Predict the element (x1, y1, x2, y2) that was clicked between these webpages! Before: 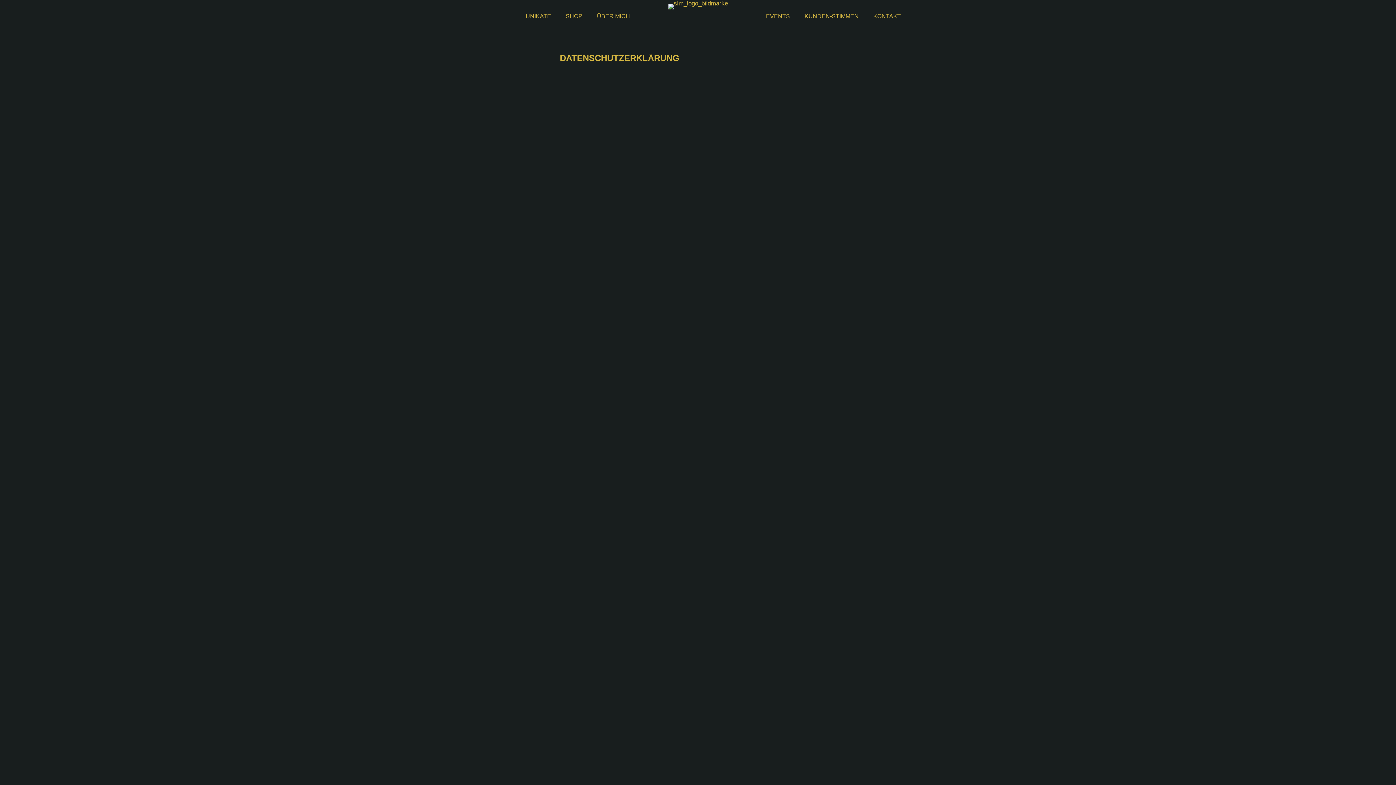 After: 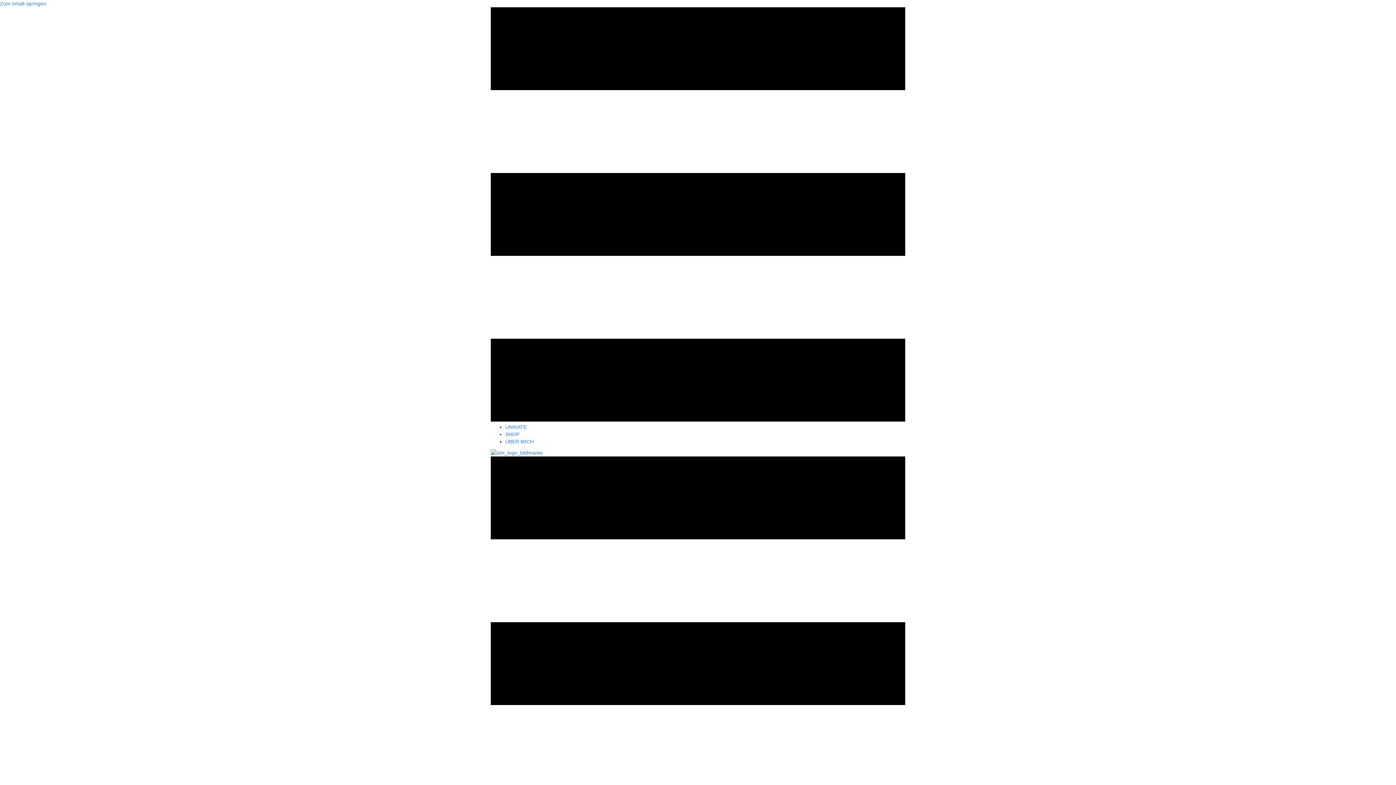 Action: label: KUNDEN-STIMMEN bbox: (801, 9, 866, 22)